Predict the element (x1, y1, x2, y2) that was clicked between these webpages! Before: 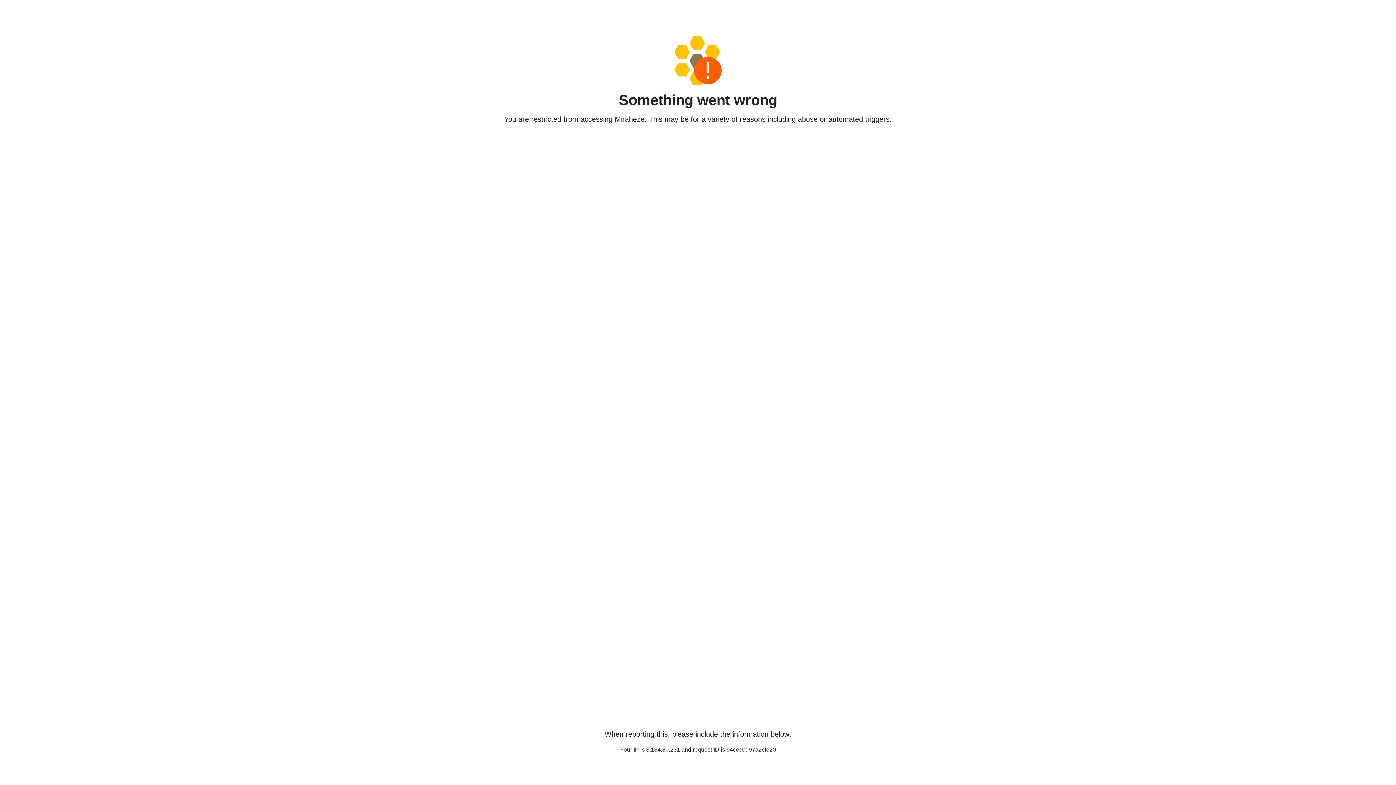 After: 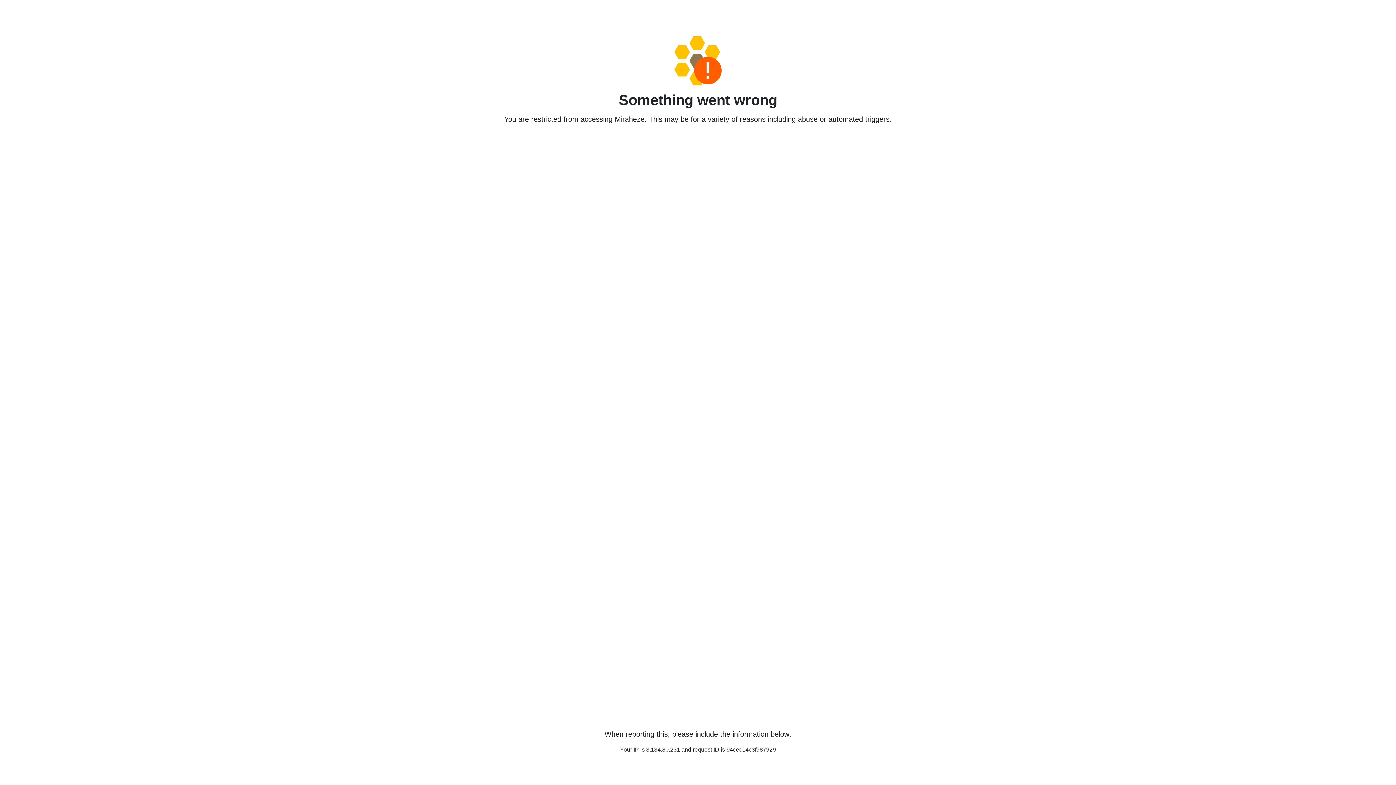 Action: bbox: (458, 36, 938, 85)